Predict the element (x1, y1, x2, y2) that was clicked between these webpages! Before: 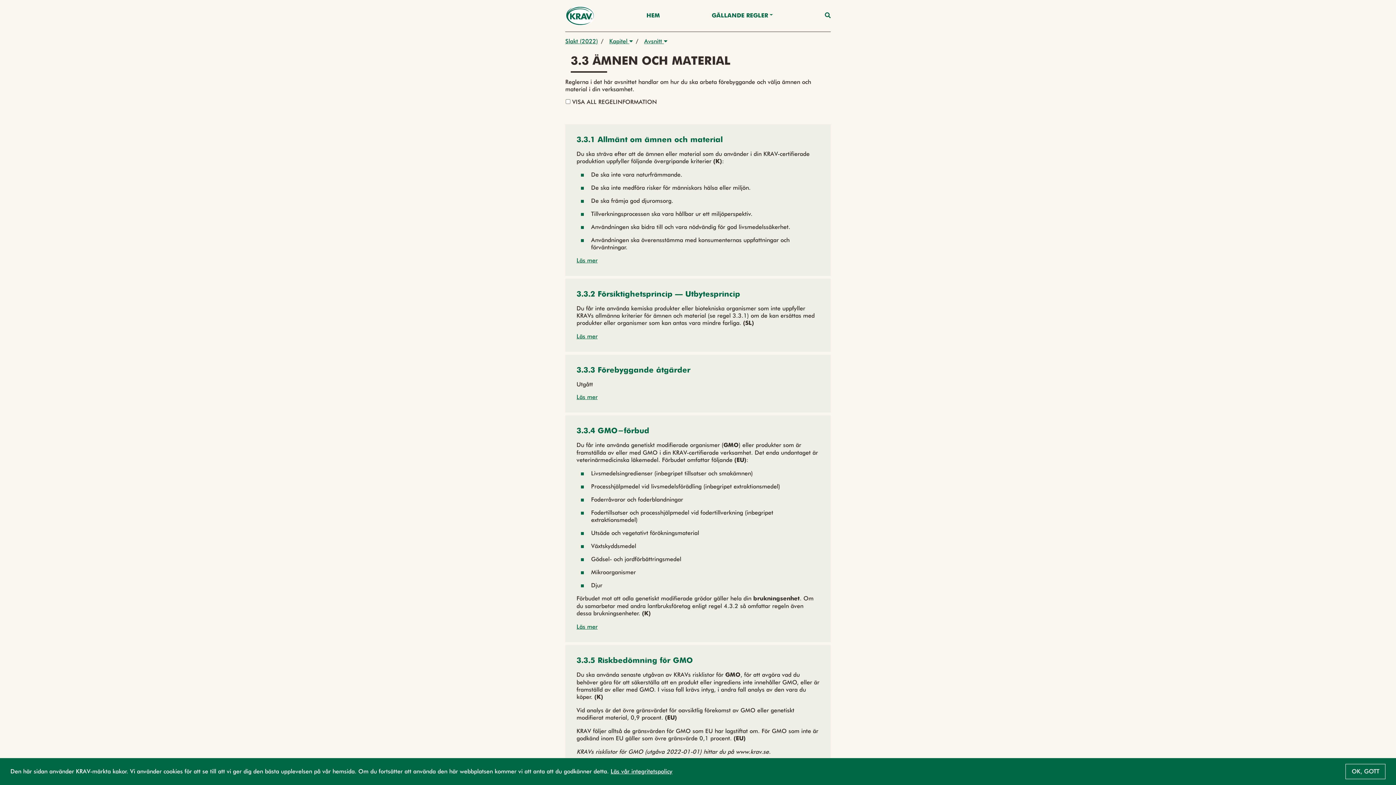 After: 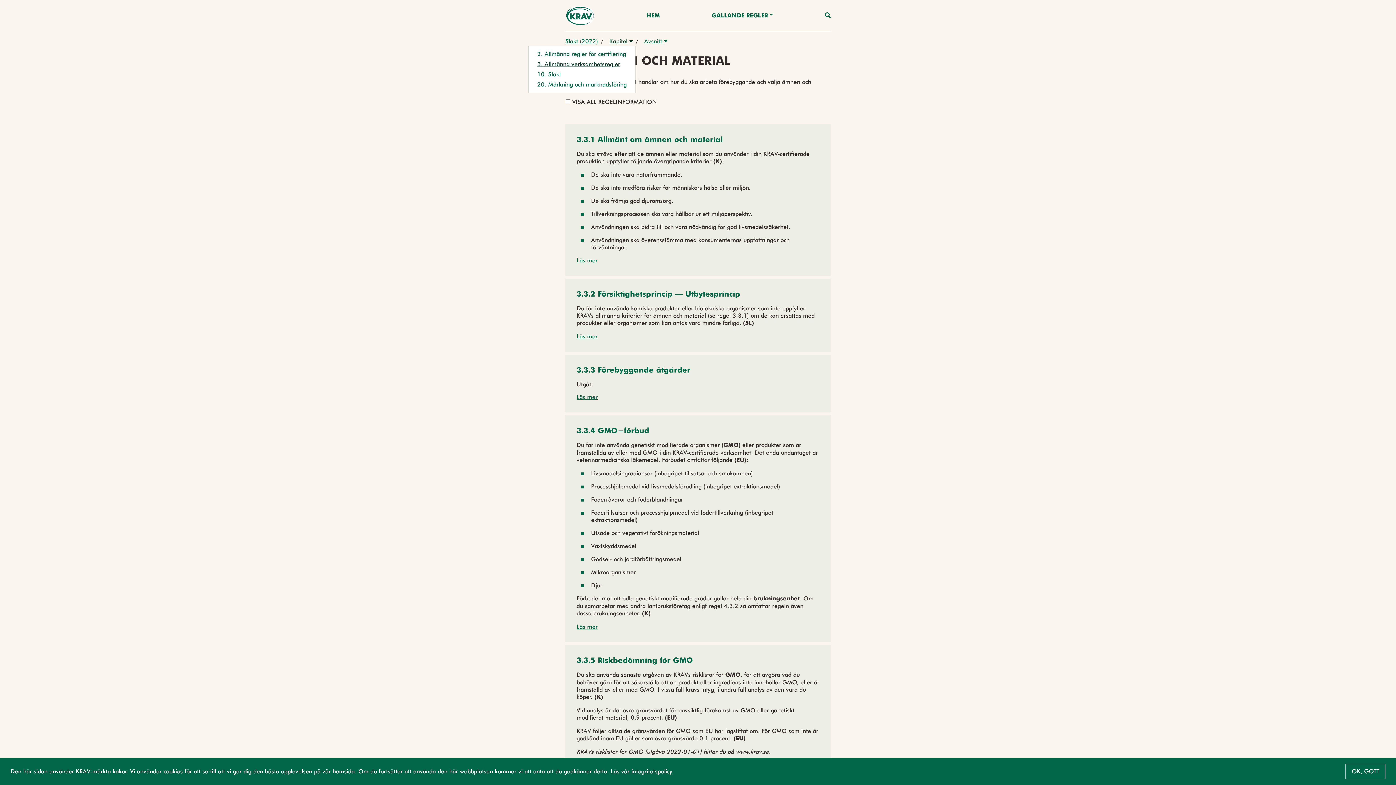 Action: bbox: (606, 37, 636, 45) label: Kapitel 